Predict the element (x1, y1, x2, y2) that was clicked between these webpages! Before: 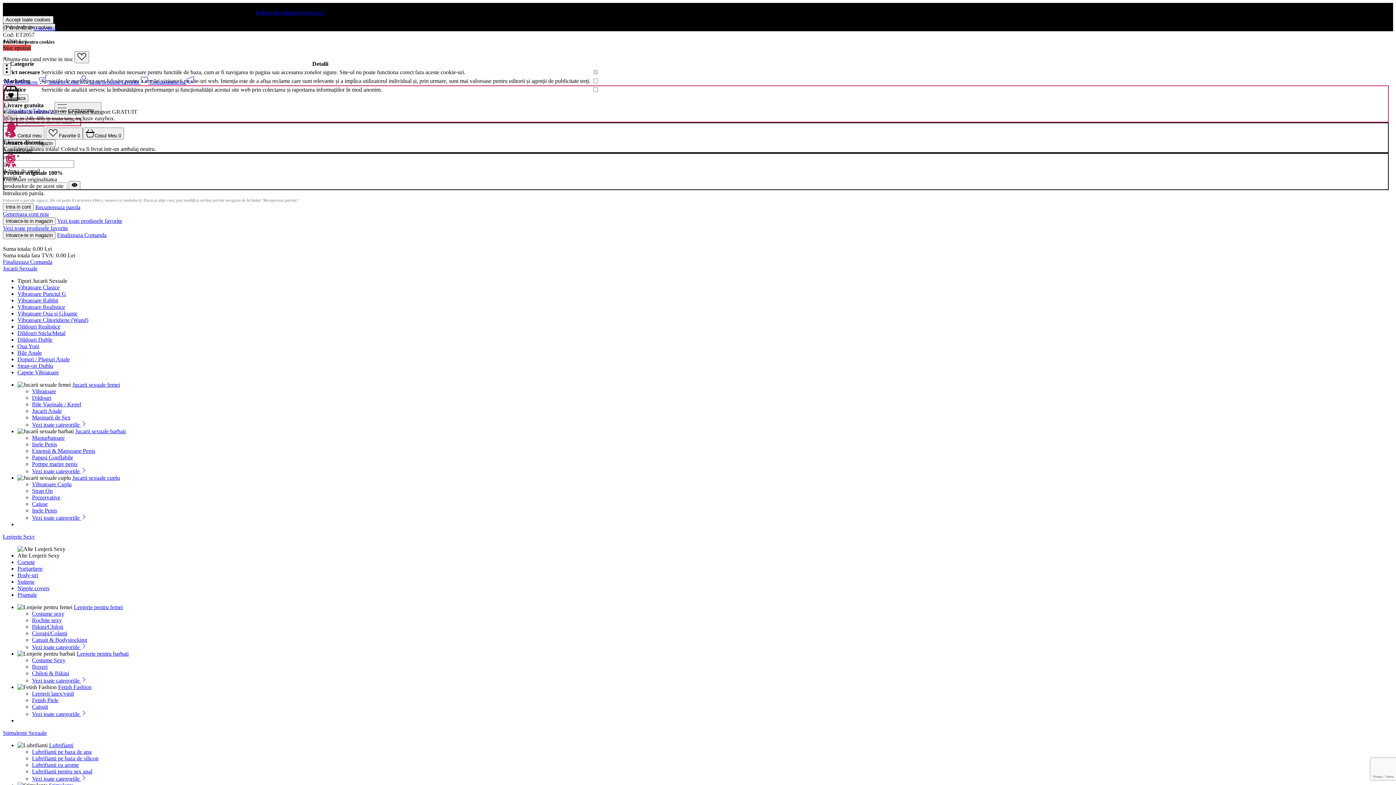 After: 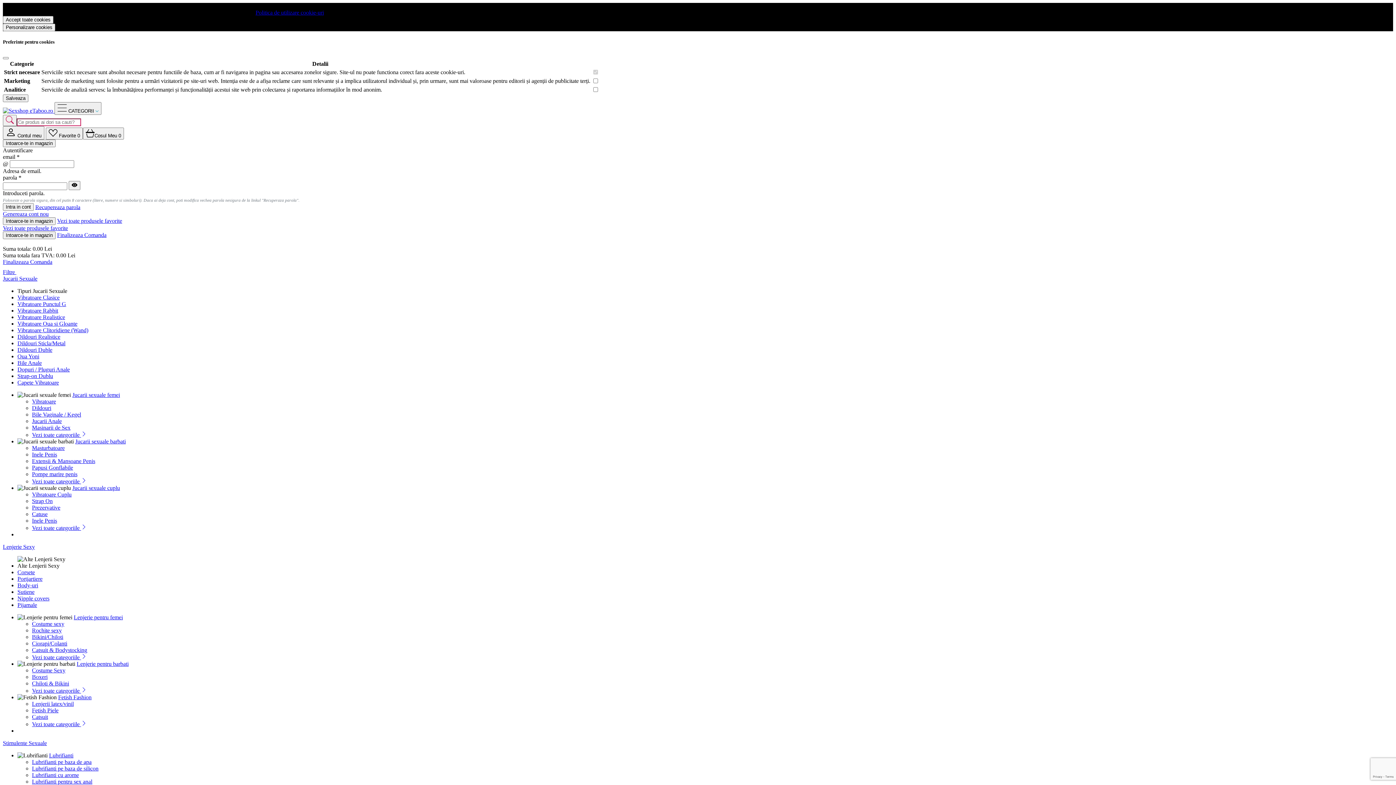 Action: label: Catuse bbox: (32, 501, 47, 507)